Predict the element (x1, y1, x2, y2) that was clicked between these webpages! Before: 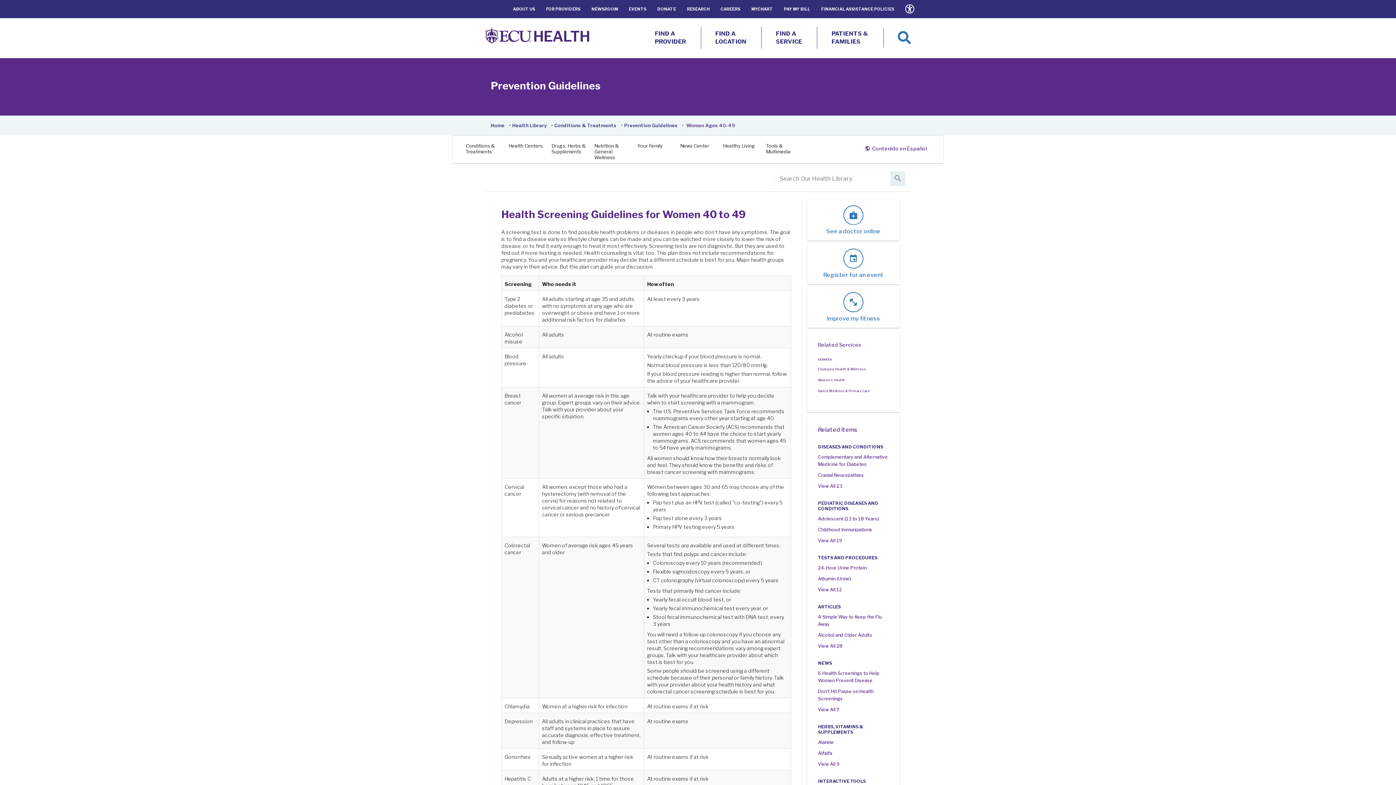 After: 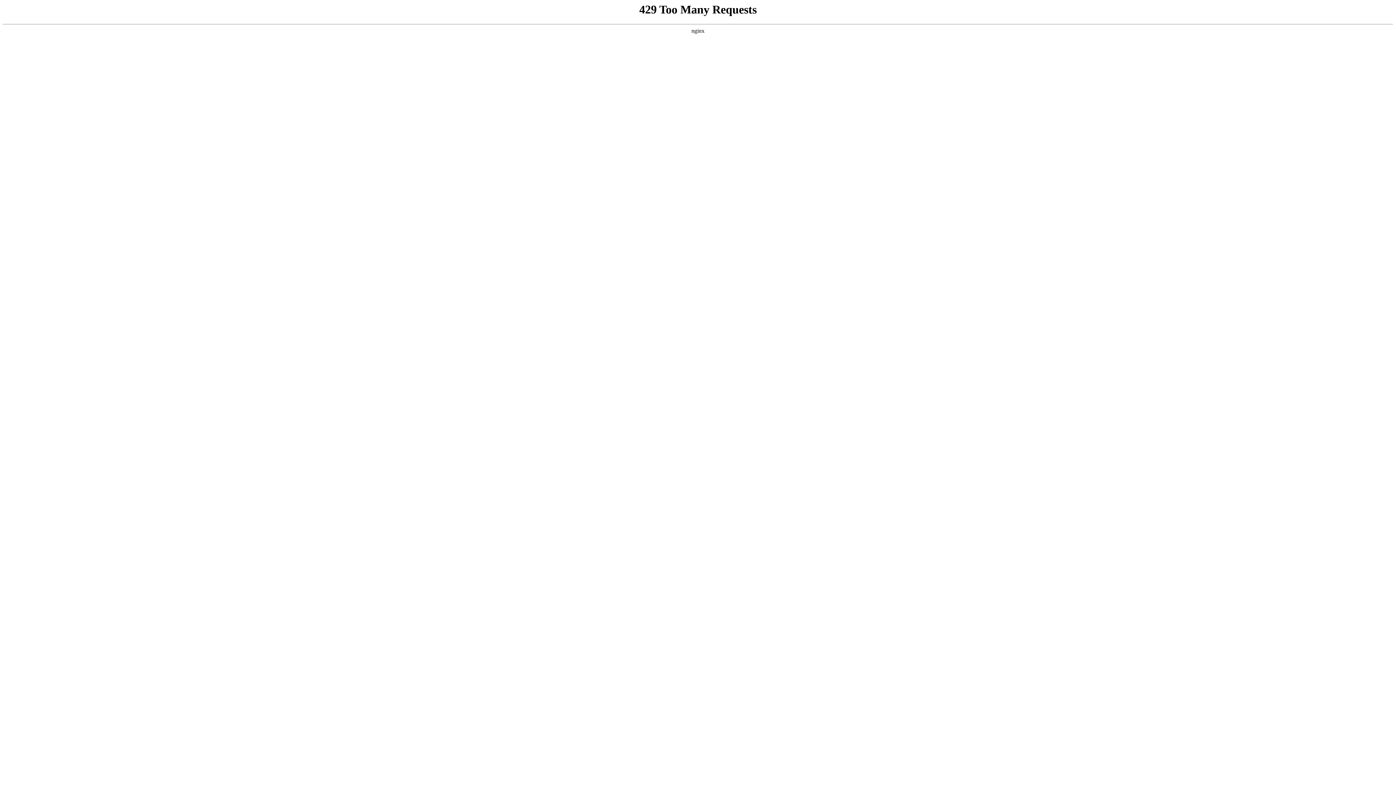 Action: bbox: (761, 26, 816, 58) label: FIND A
SERVICE